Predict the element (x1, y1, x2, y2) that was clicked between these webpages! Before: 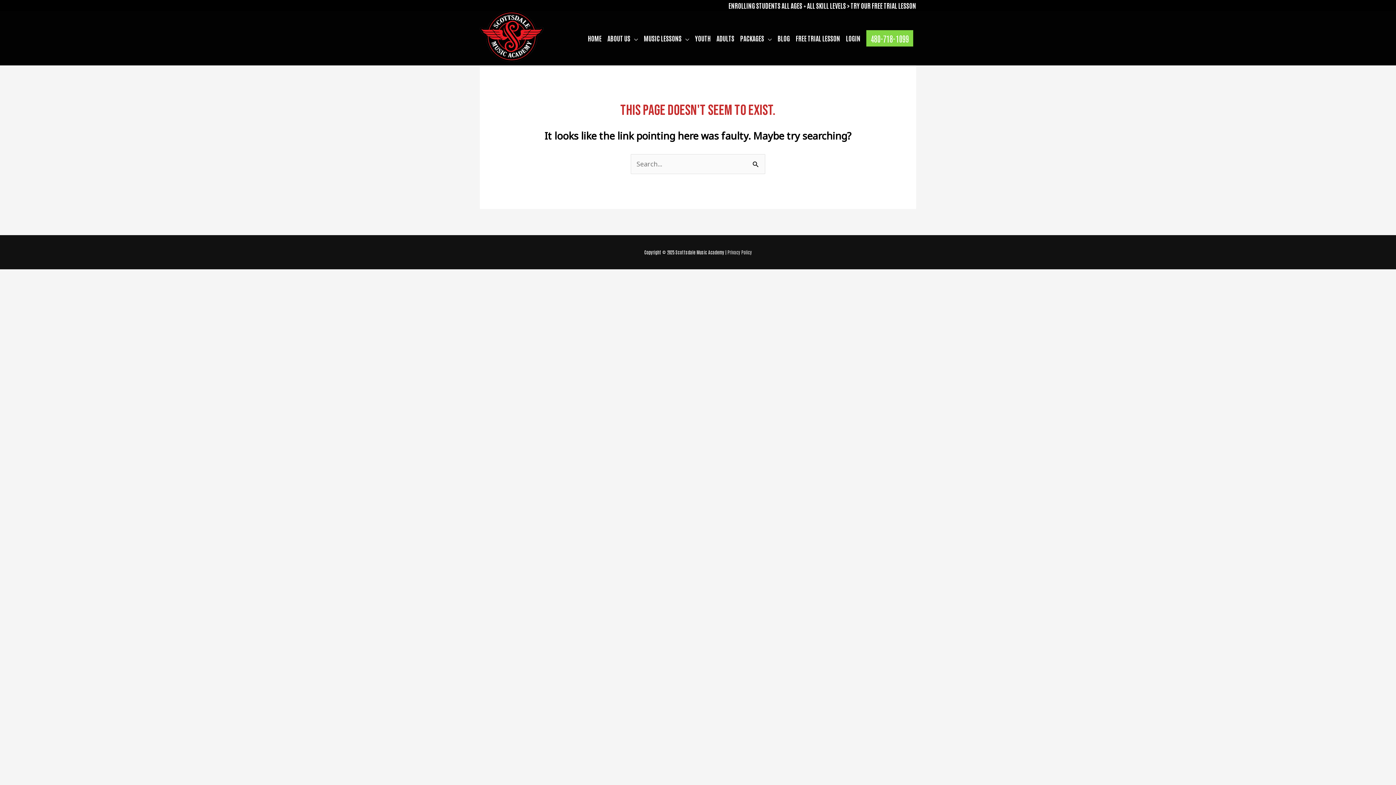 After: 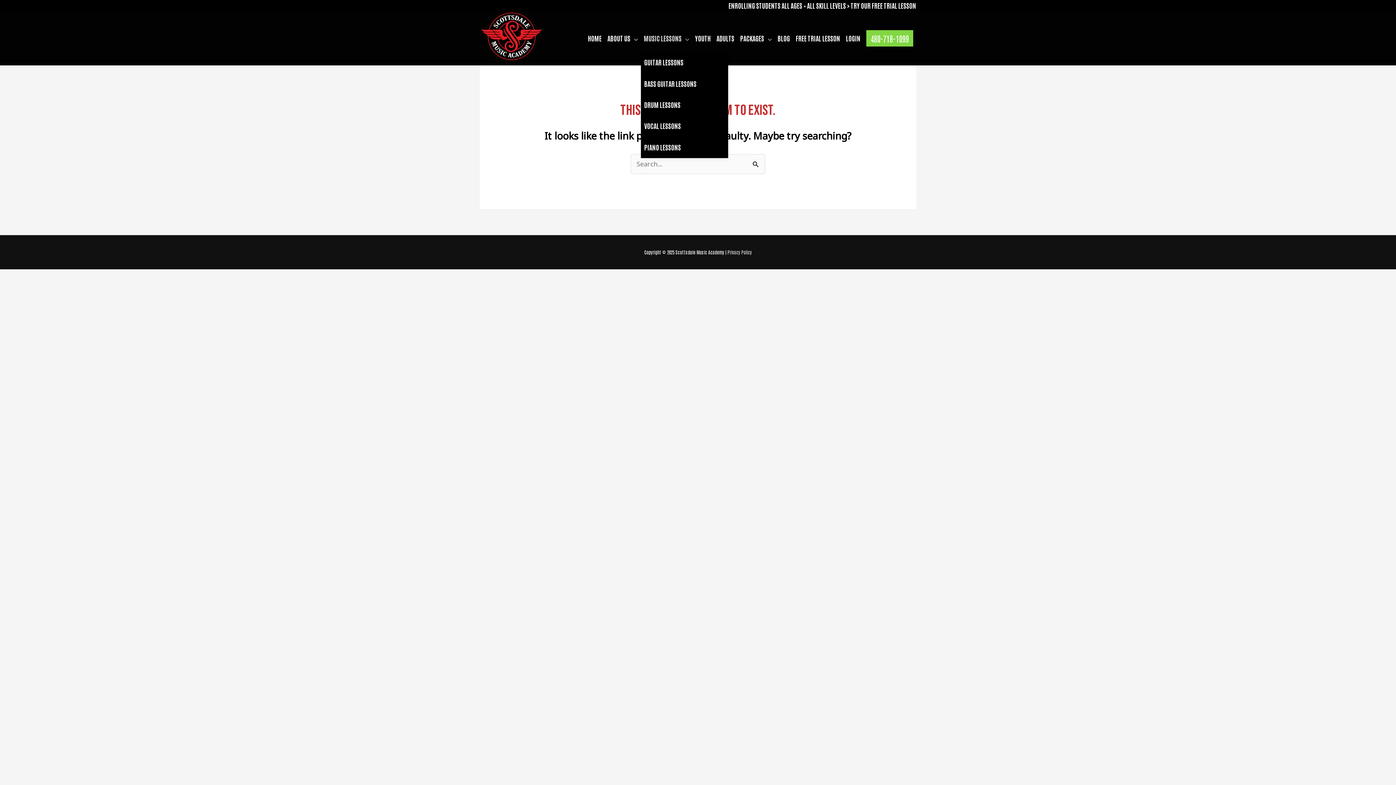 Action: bbox: (641, 25, 692, 51) label: MUSIC LESSONS